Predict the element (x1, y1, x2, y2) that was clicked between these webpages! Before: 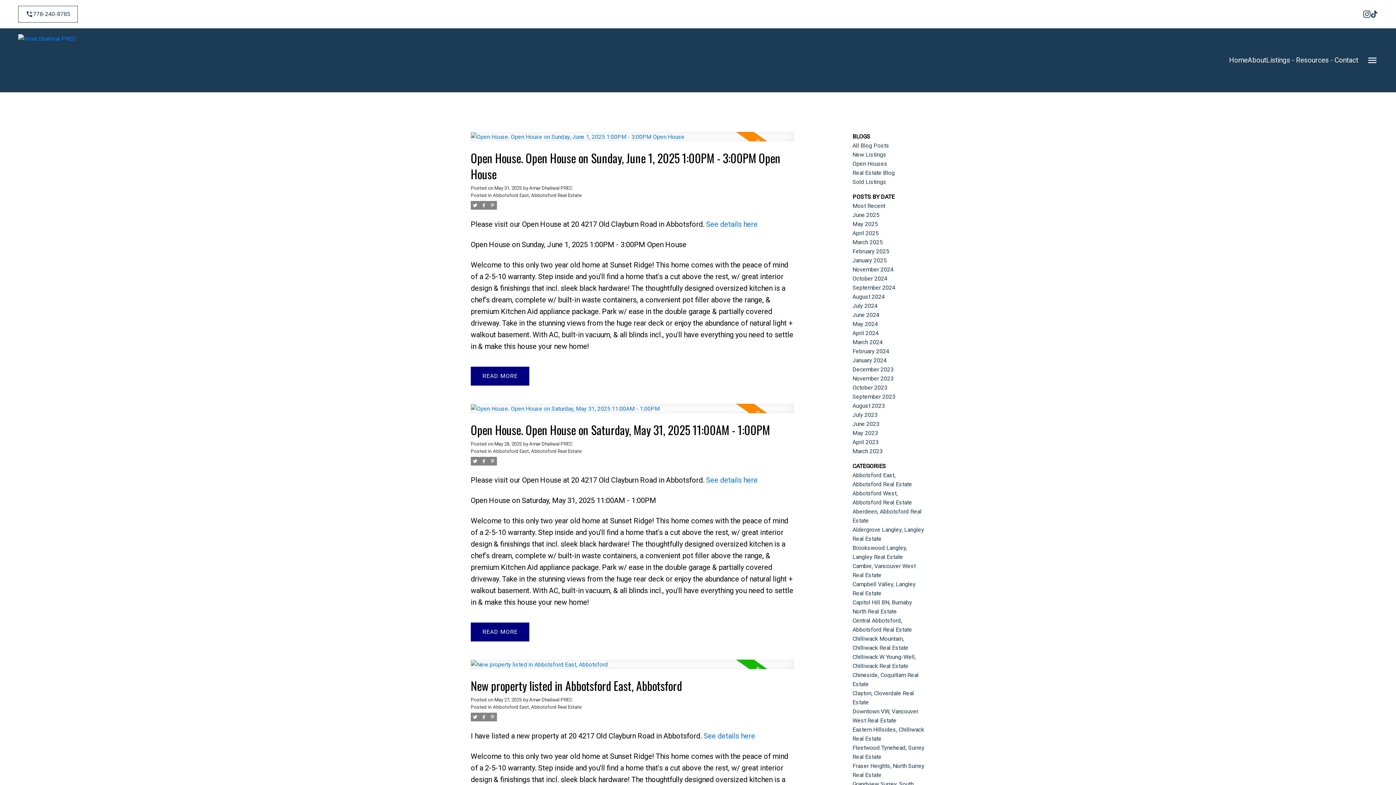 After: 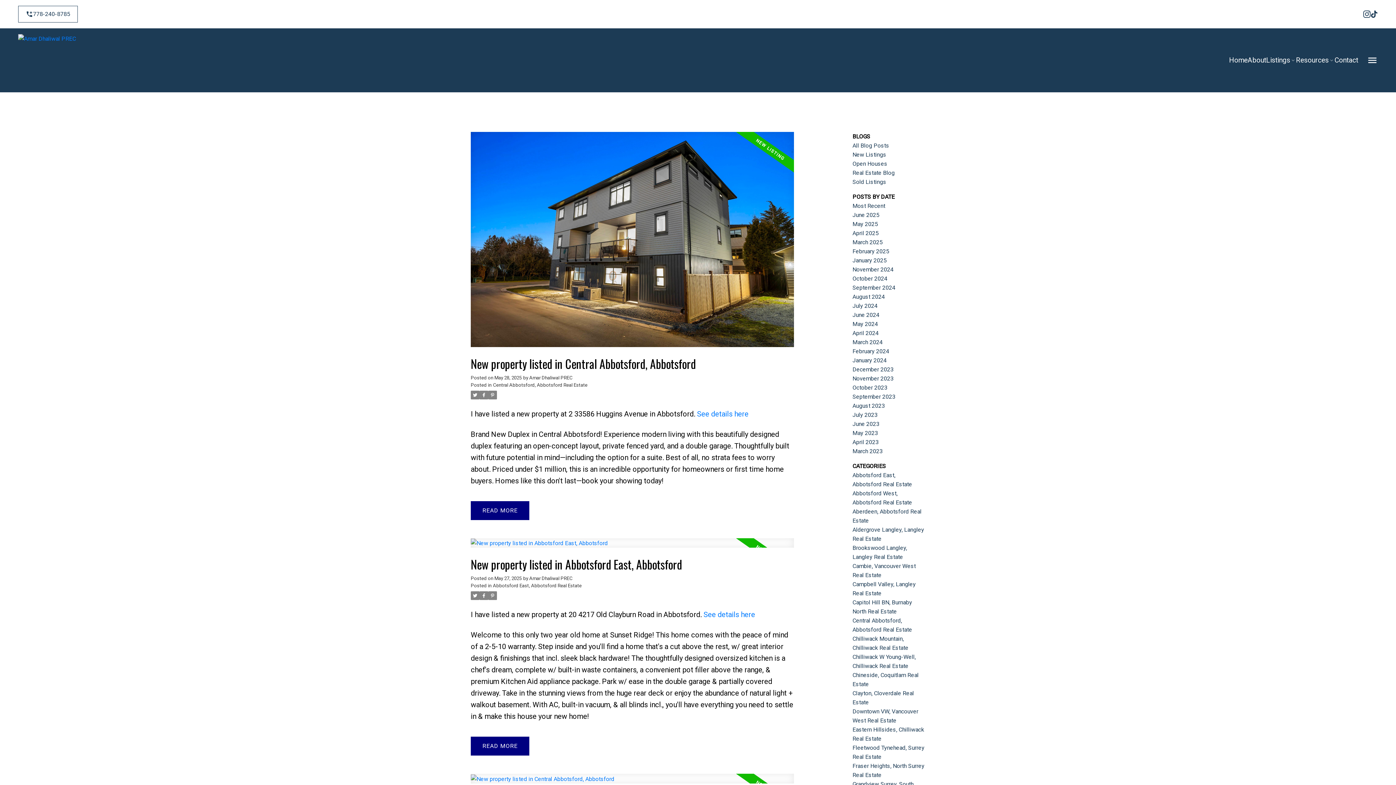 Action: bbox: (852, 151, 886, 158) label: New Listings